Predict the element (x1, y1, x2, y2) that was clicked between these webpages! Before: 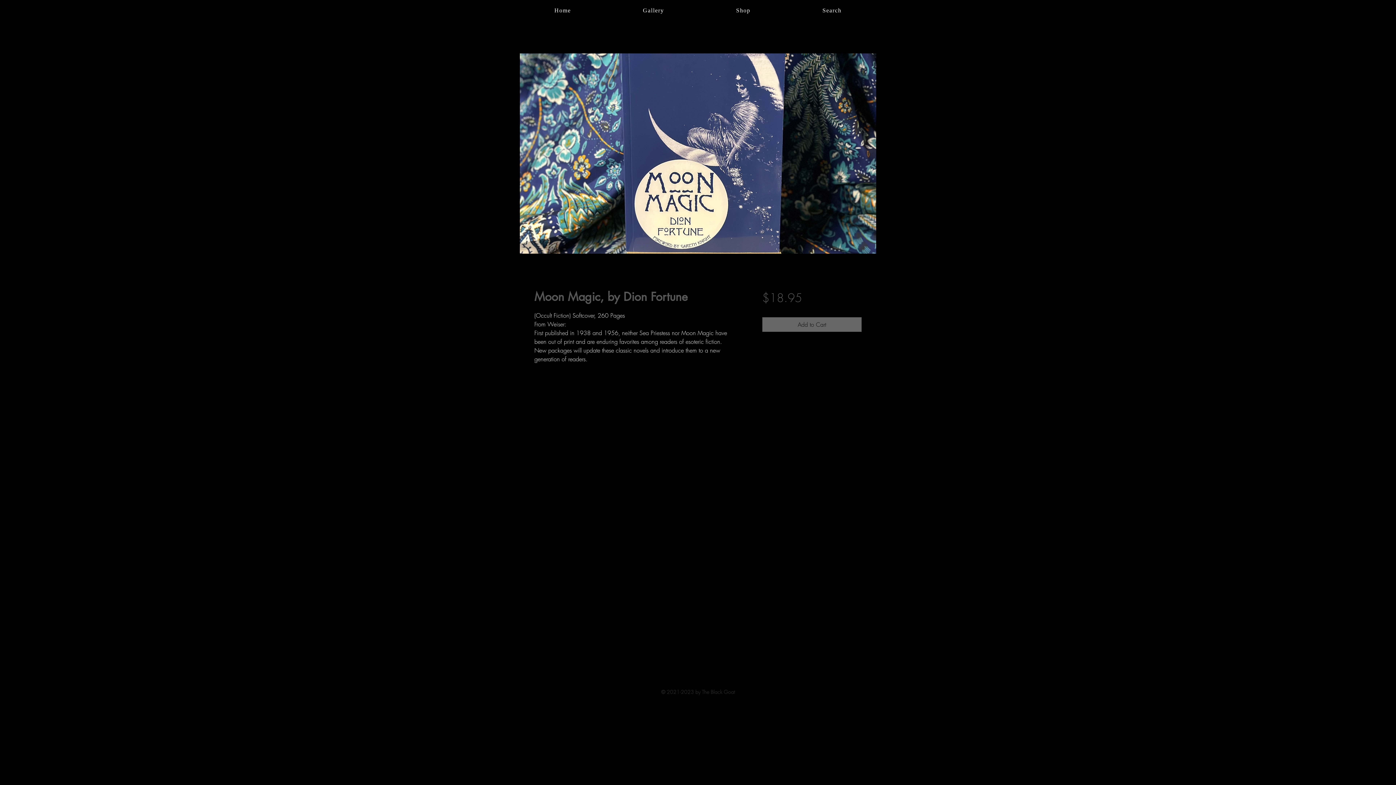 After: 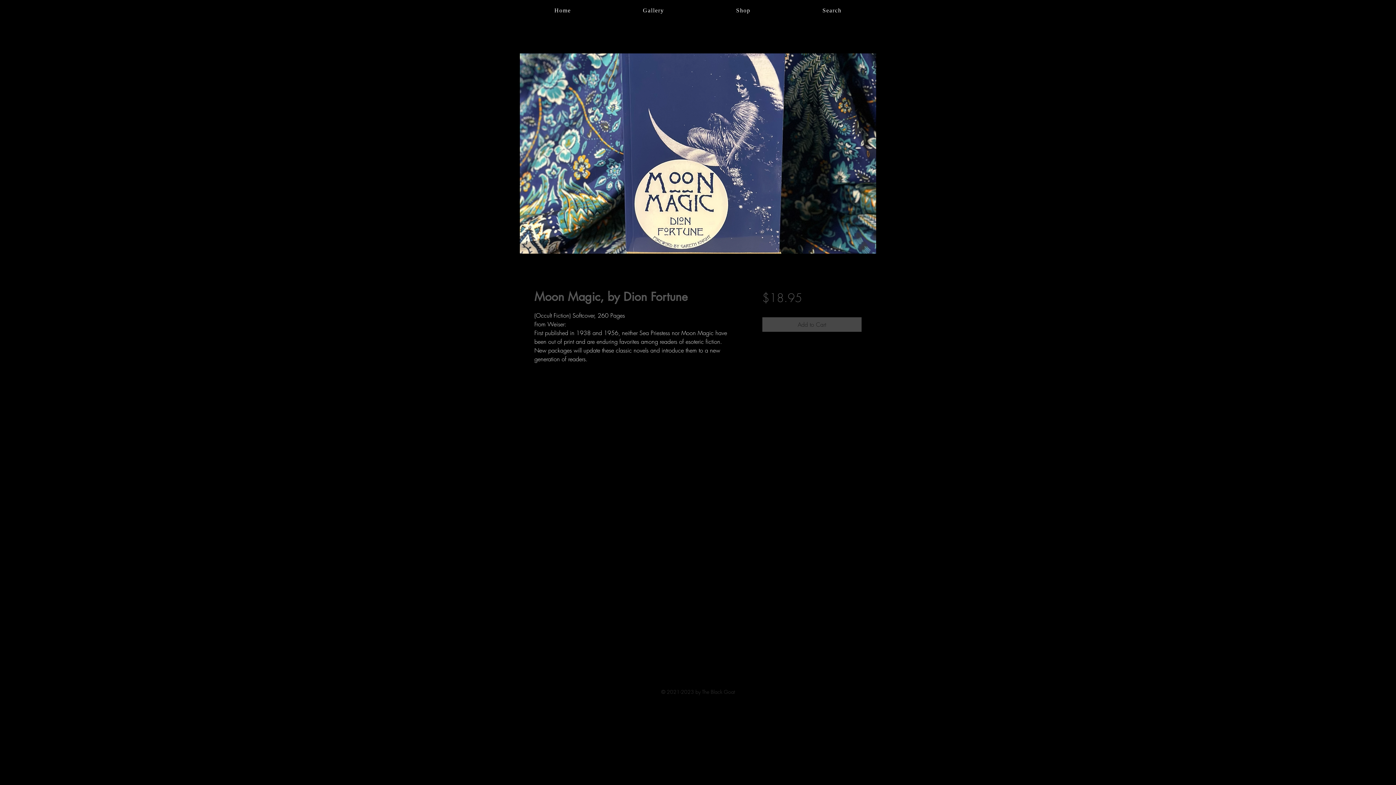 Action: bbox: (762, 317, 861, 332) label: Add to Cart